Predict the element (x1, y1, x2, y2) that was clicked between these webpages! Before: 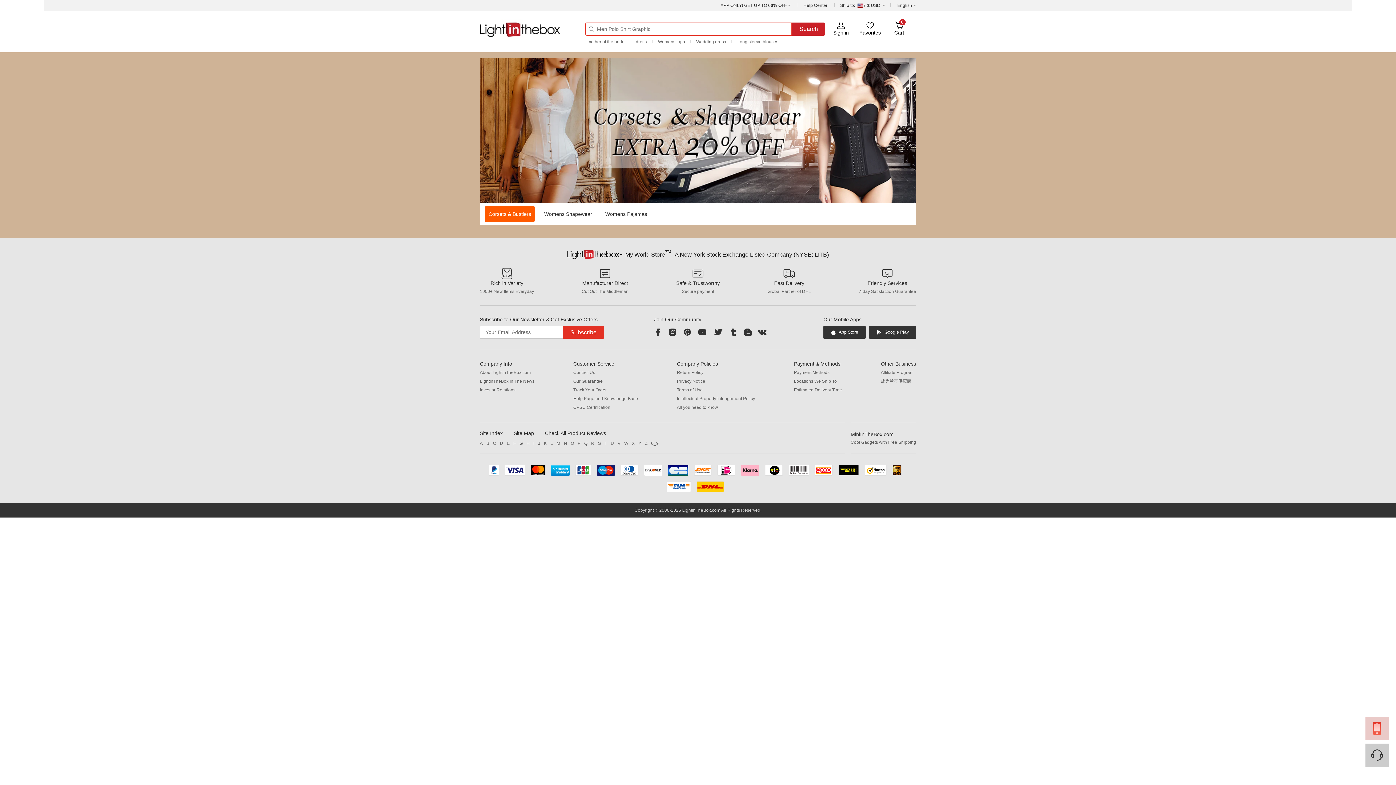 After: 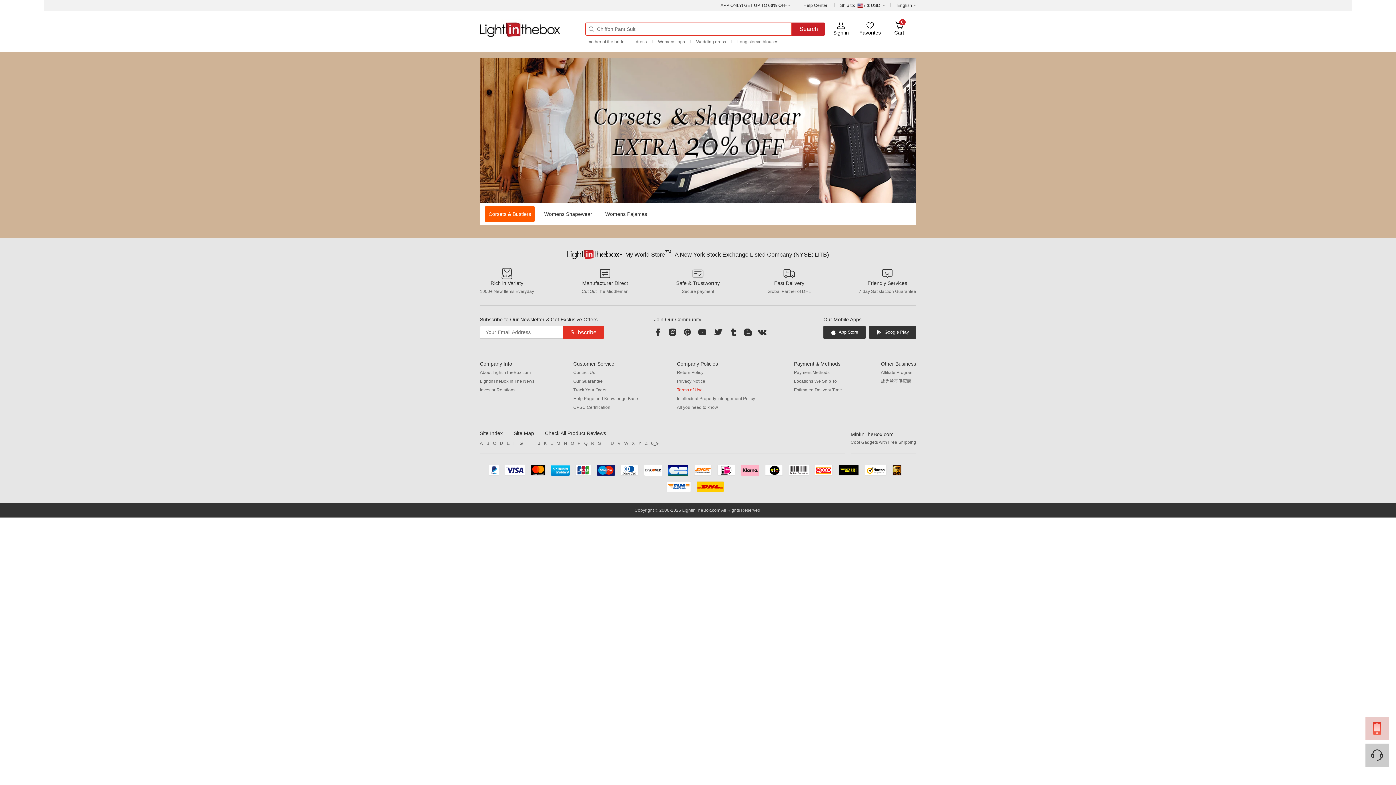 Action: bbox: (677, 387, 702, 392) label: Terms of Use